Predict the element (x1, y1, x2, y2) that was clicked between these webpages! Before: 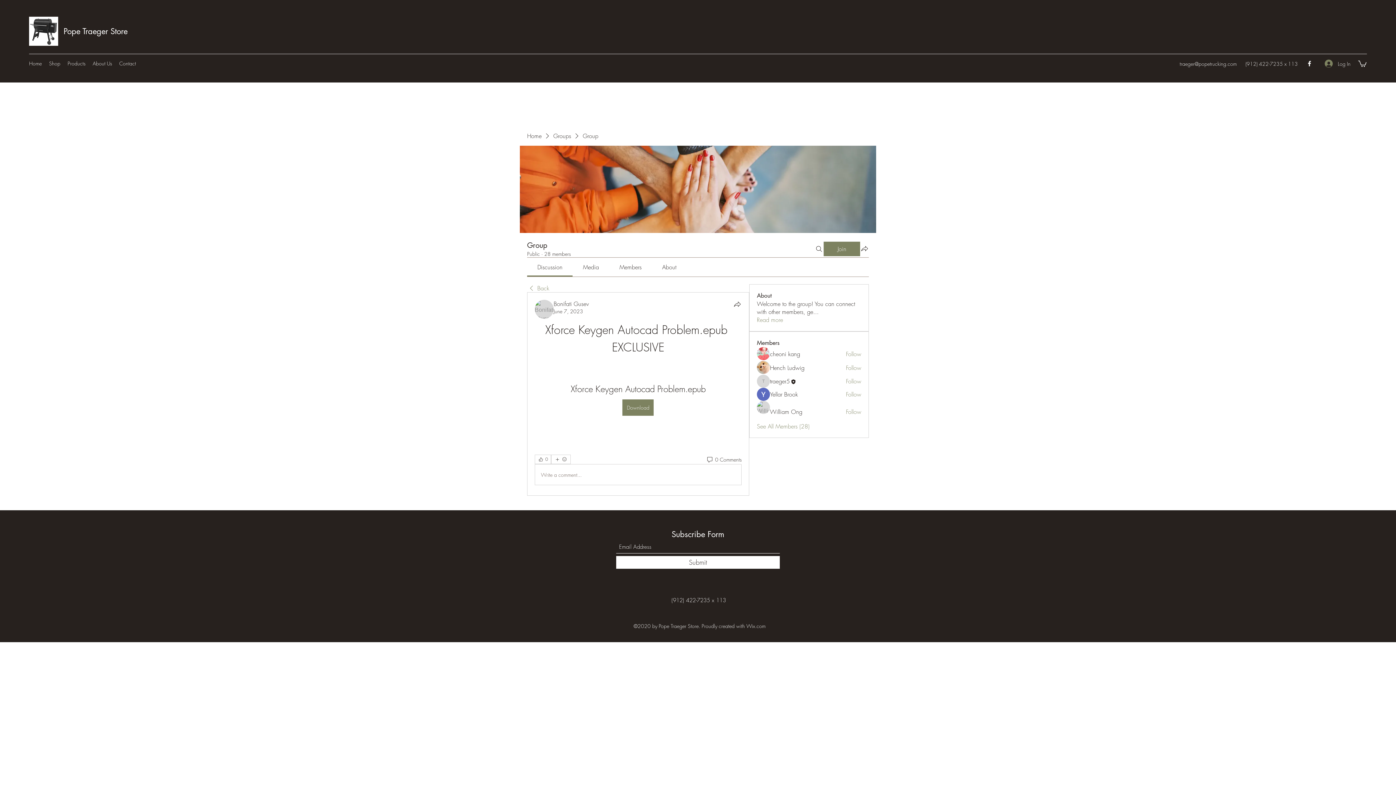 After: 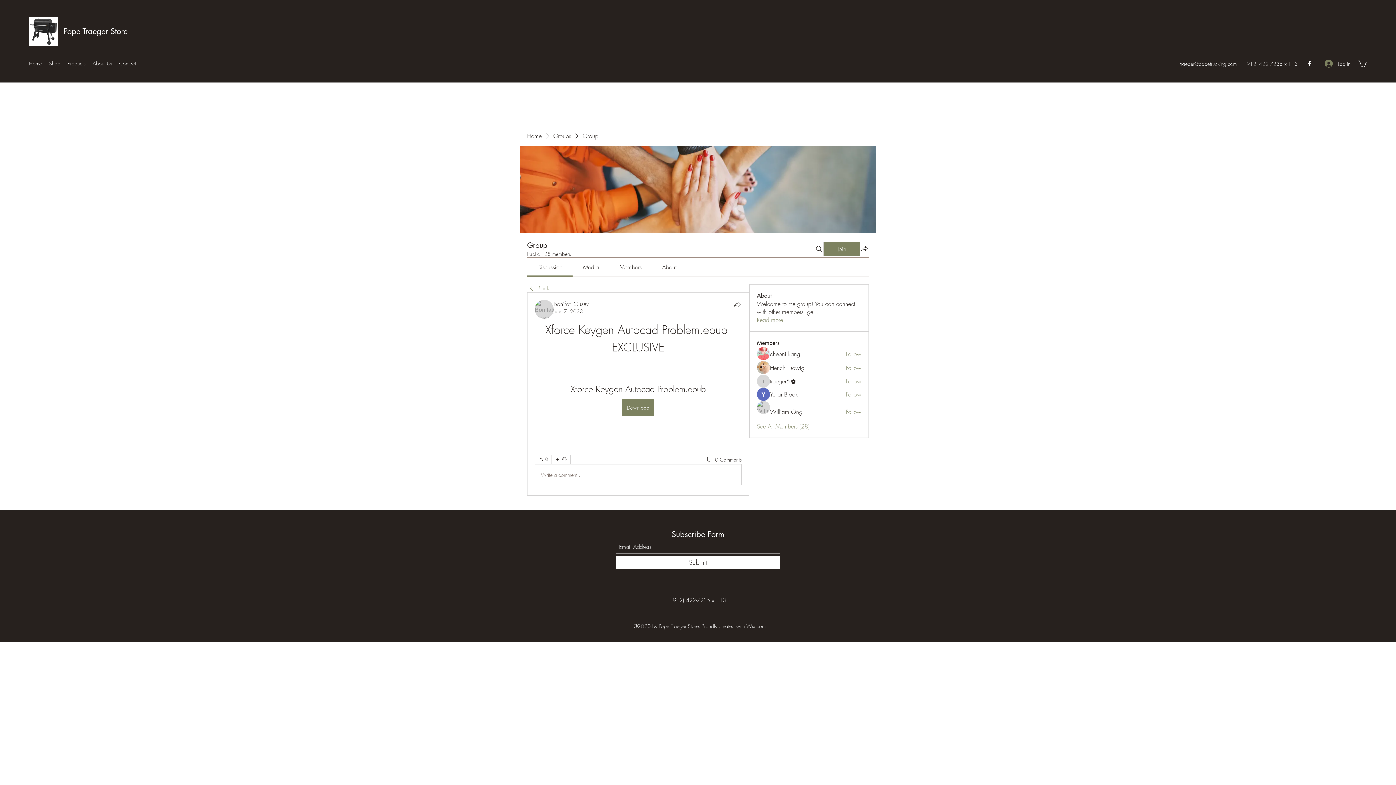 Action: label: Follow bbox: (846, 390, 861, 398)